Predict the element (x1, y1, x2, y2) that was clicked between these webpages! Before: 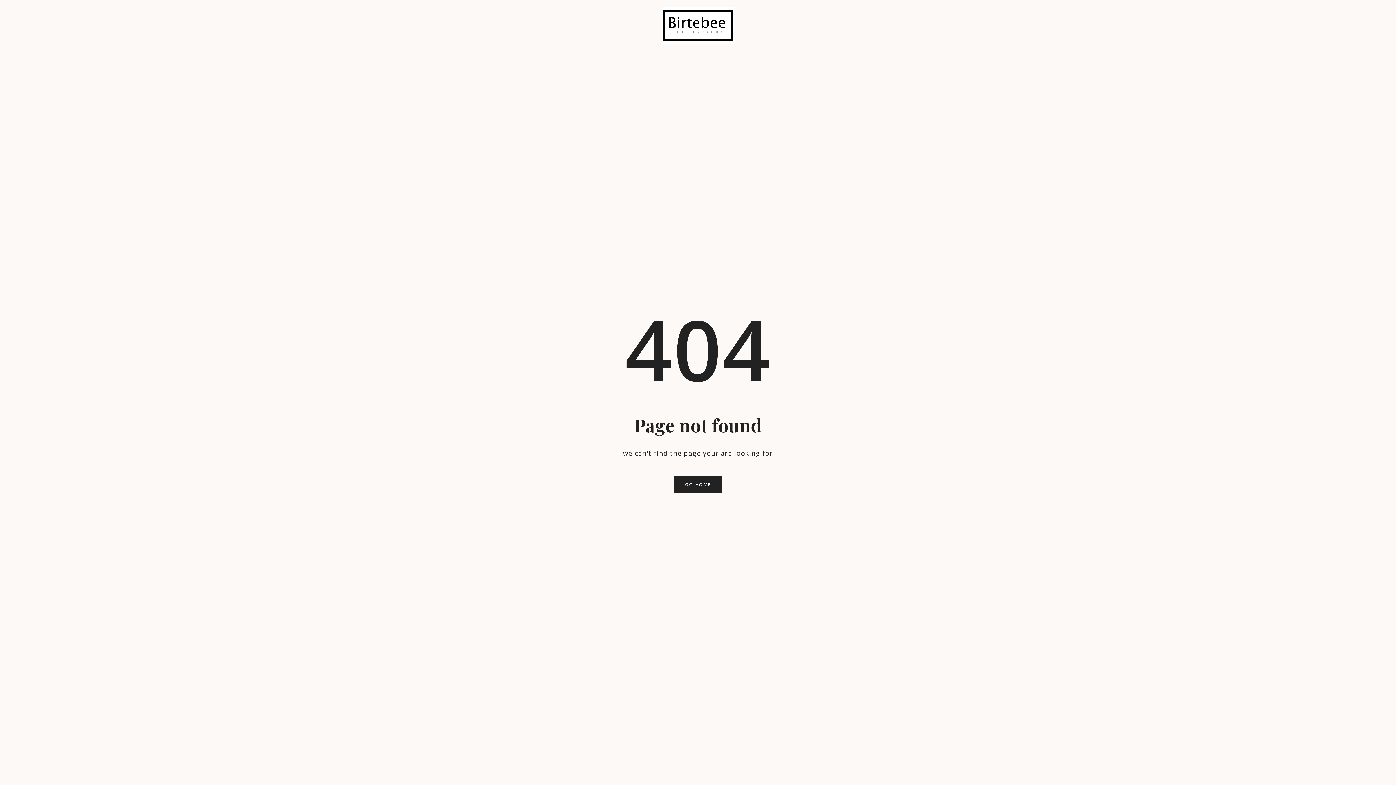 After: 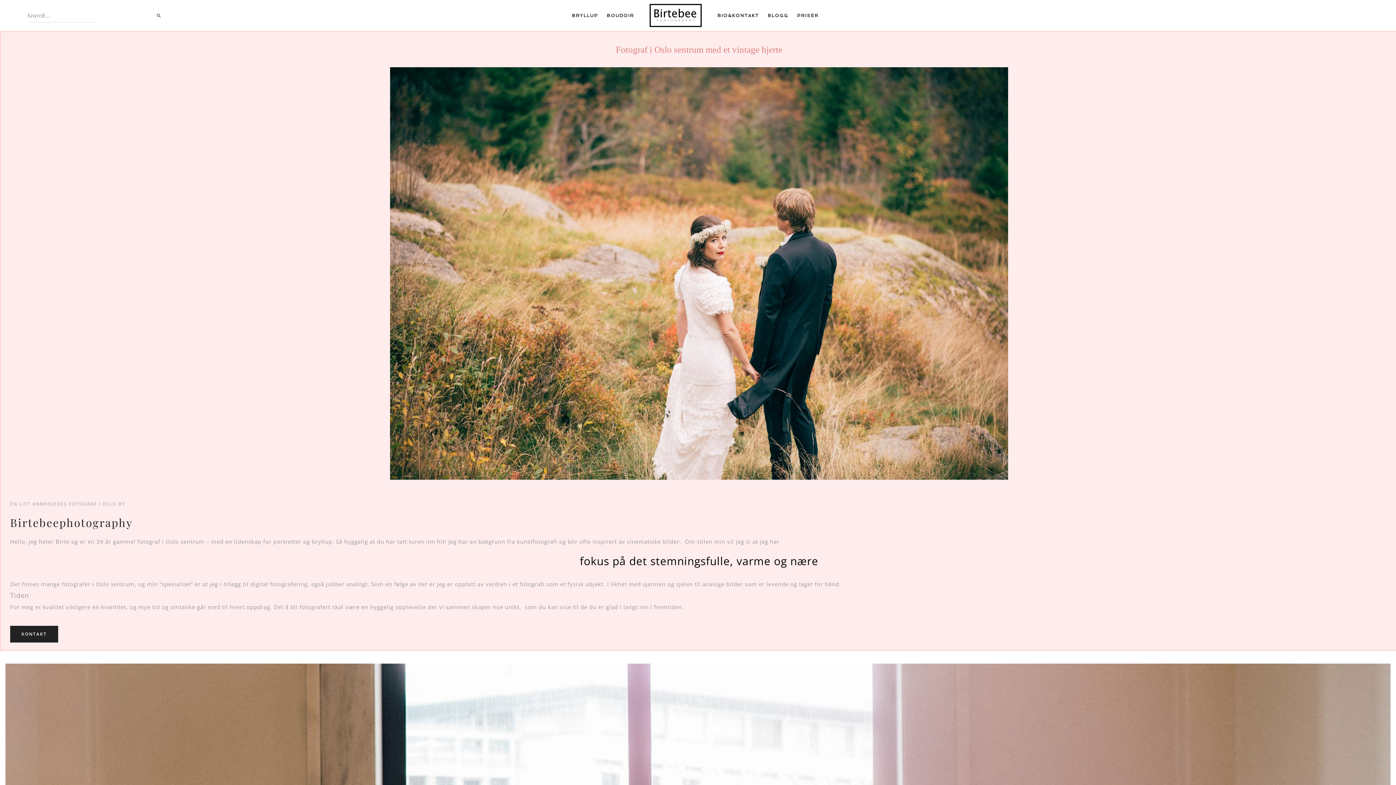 Action: label: GO HOME bbox: (674, 476, 722, 493)